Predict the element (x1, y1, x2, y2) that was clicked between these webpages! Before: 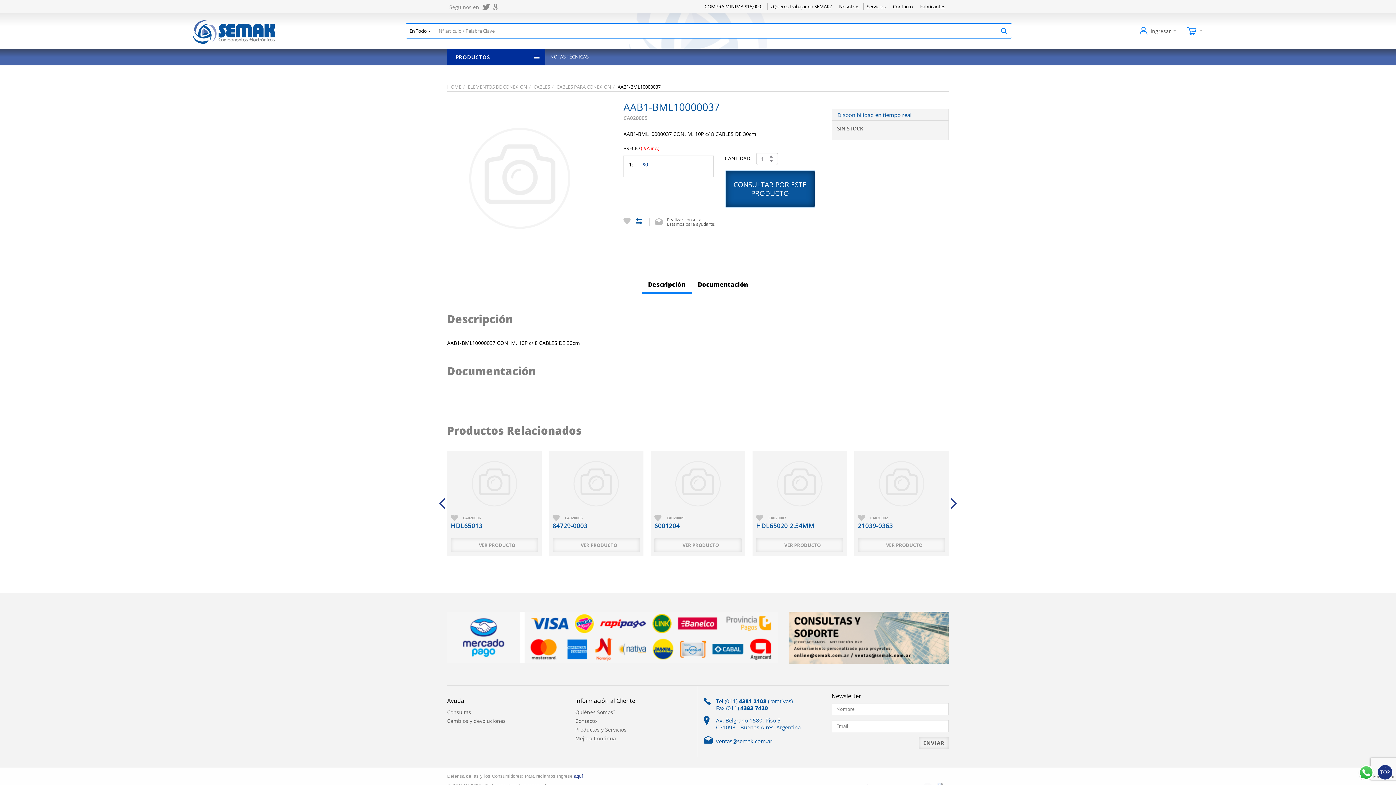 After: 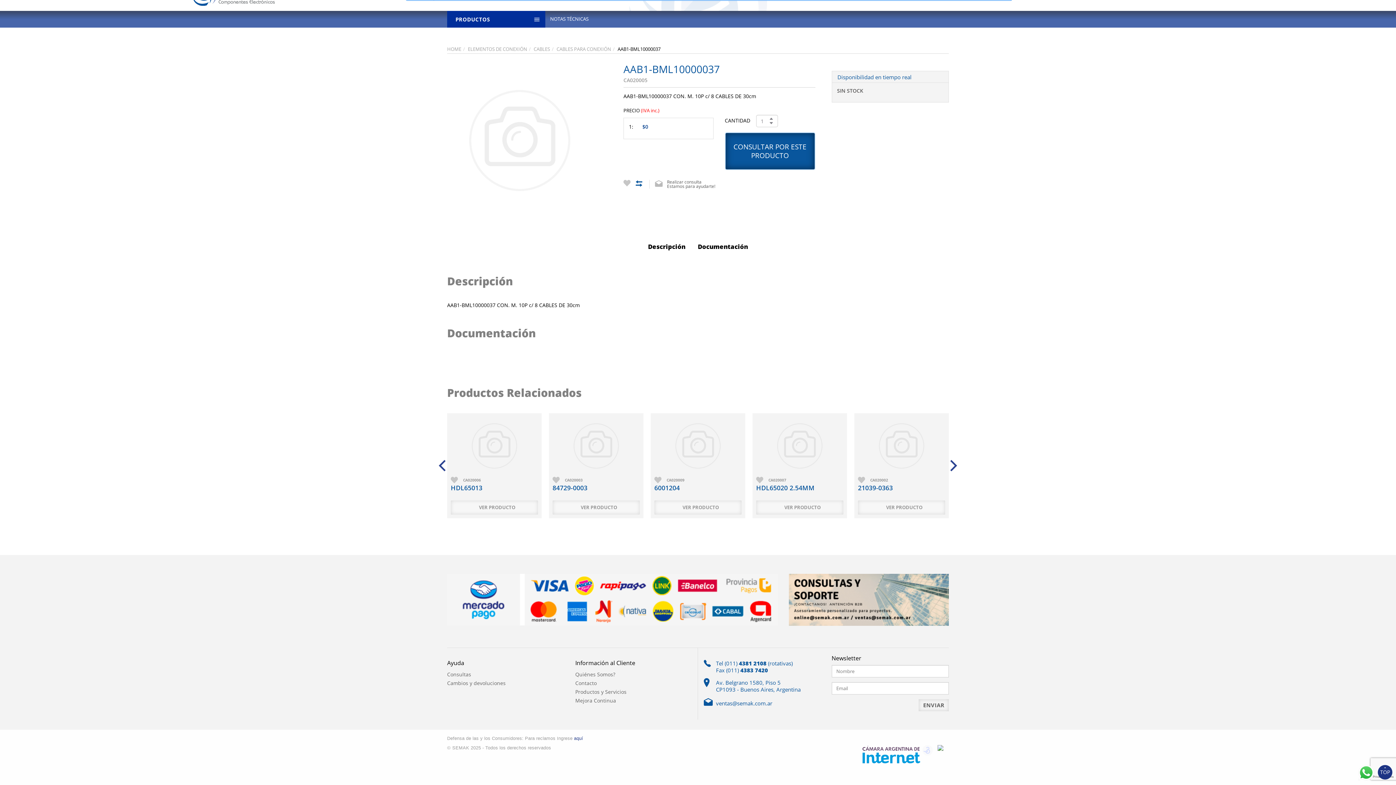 Action: label: Descripción bbox: (642, 275, 691, 294)